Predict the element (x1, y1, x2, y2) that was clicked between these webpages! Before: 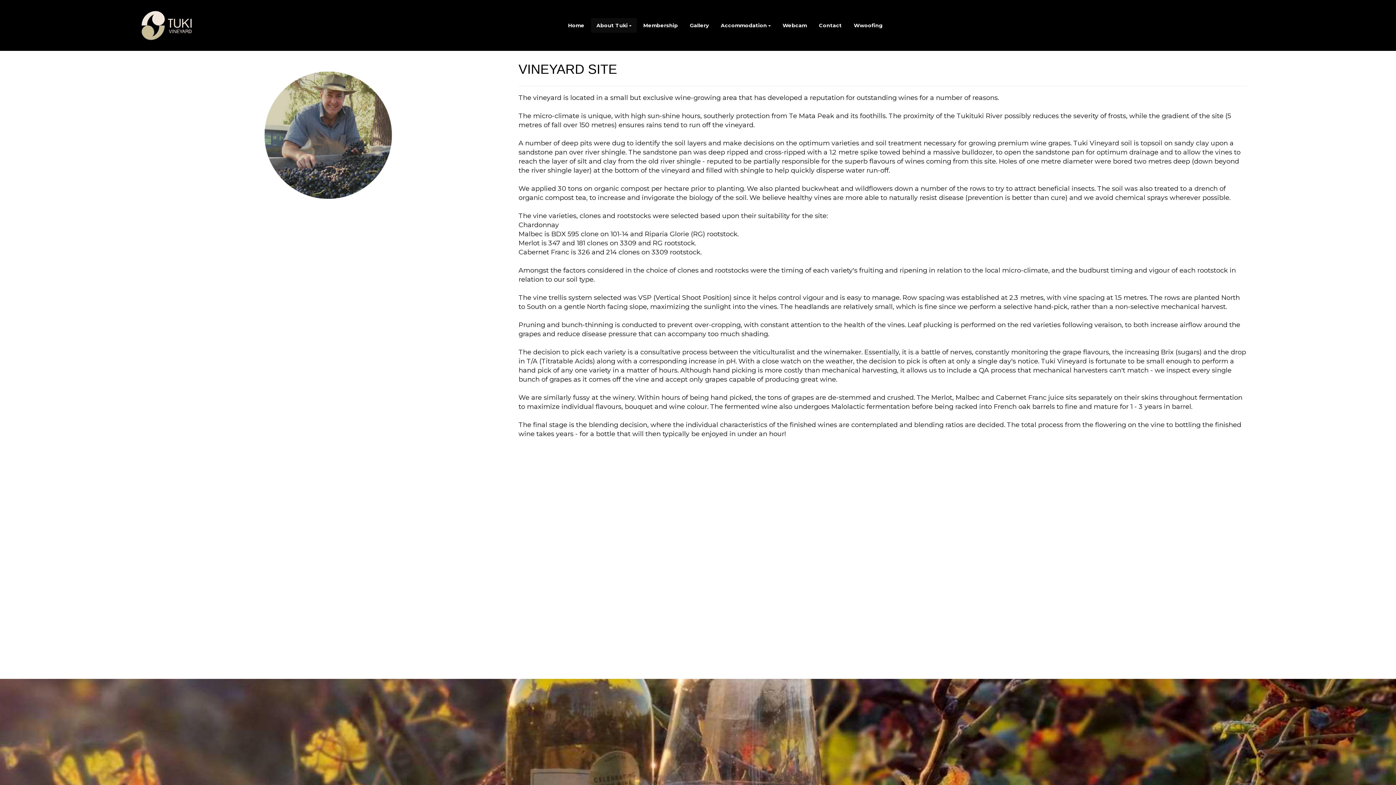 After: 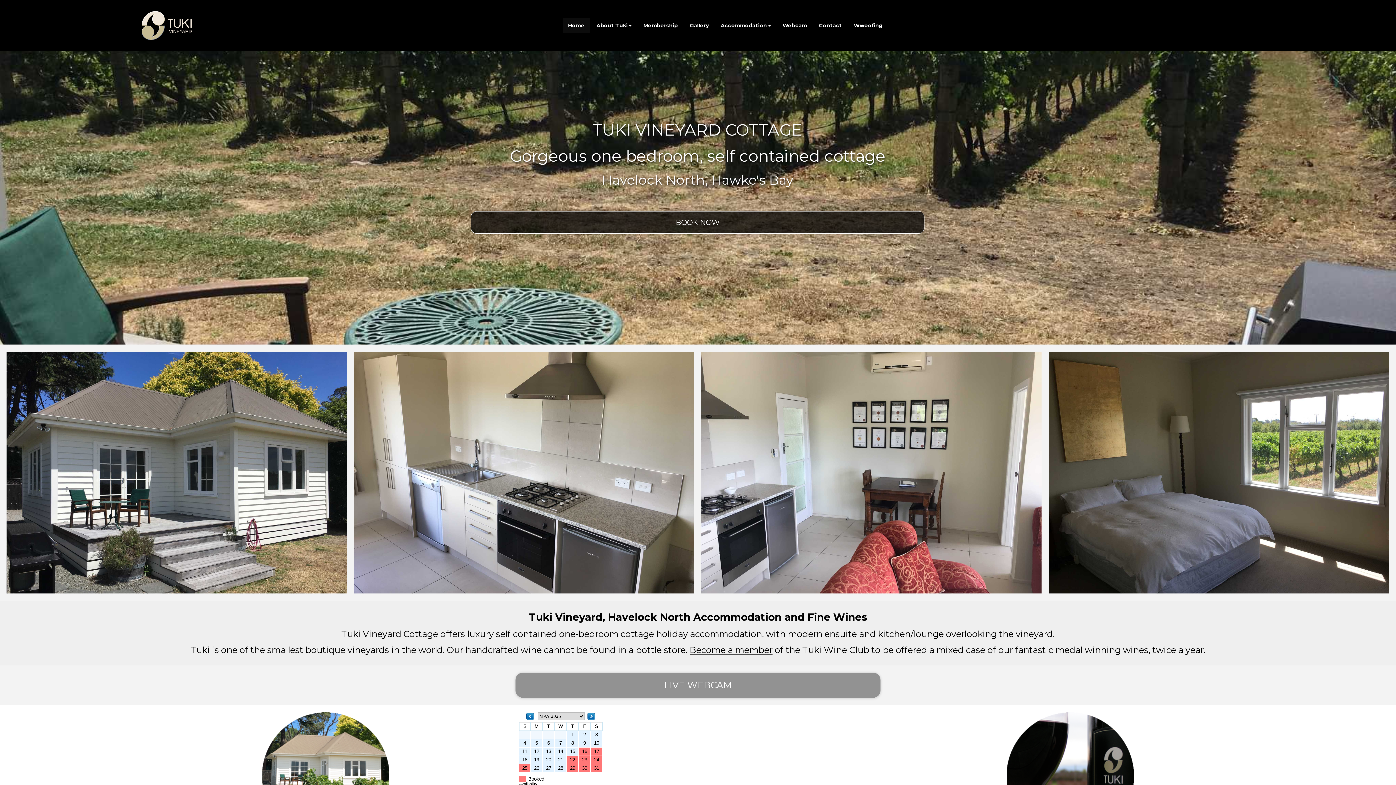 Action: label: Home bbox: (562, 18, 590, 32)